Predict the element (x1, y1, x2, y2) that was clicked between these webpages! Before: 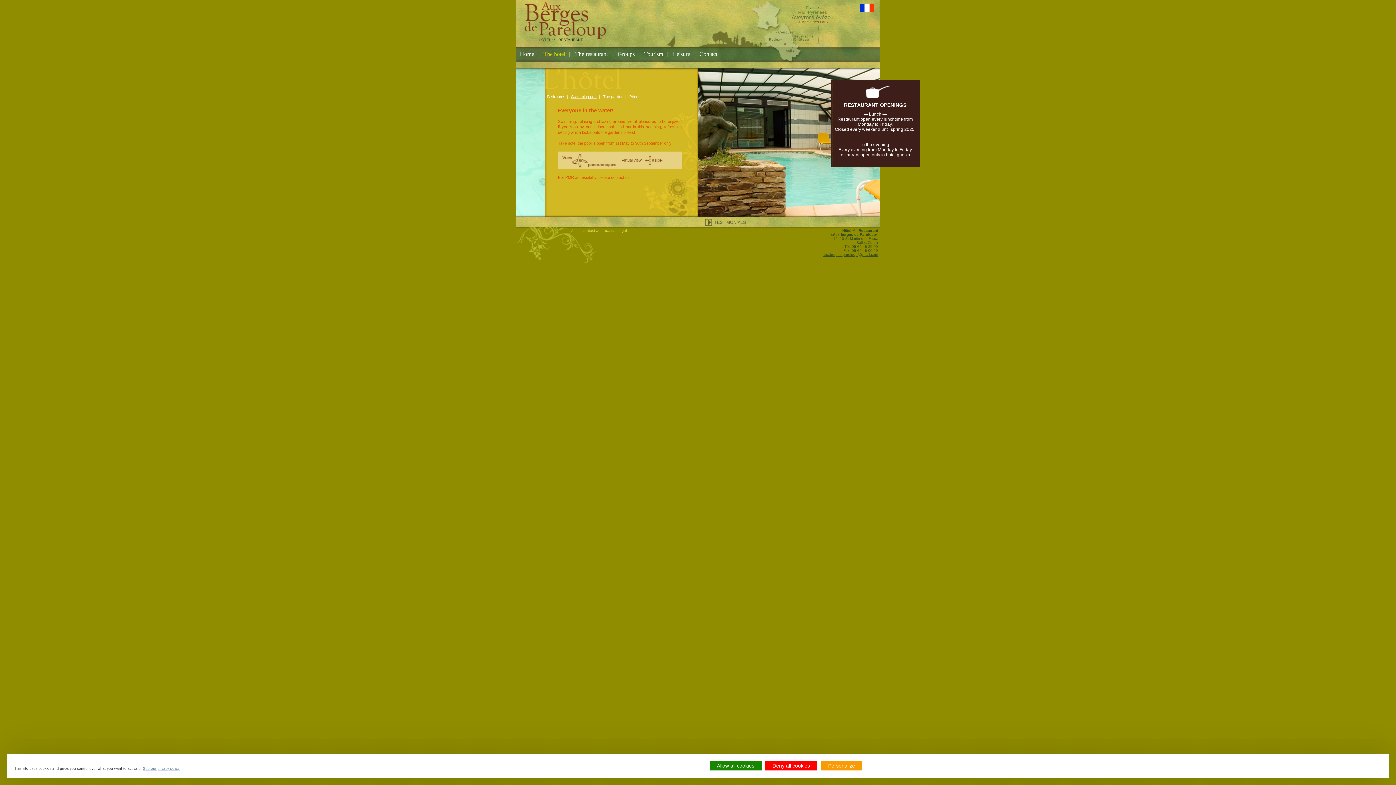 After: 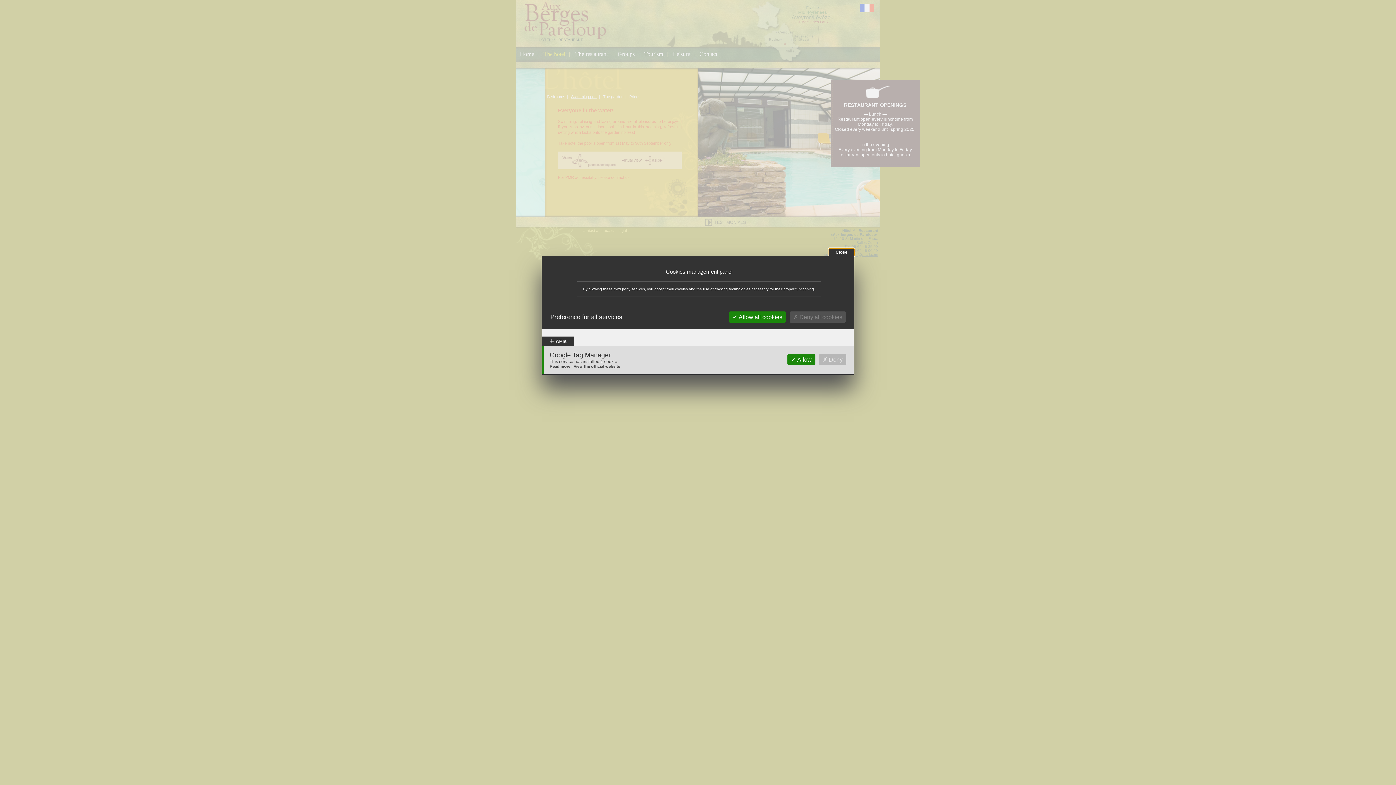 Action: label: Personalize bbox: (821, 761, 862, 770)